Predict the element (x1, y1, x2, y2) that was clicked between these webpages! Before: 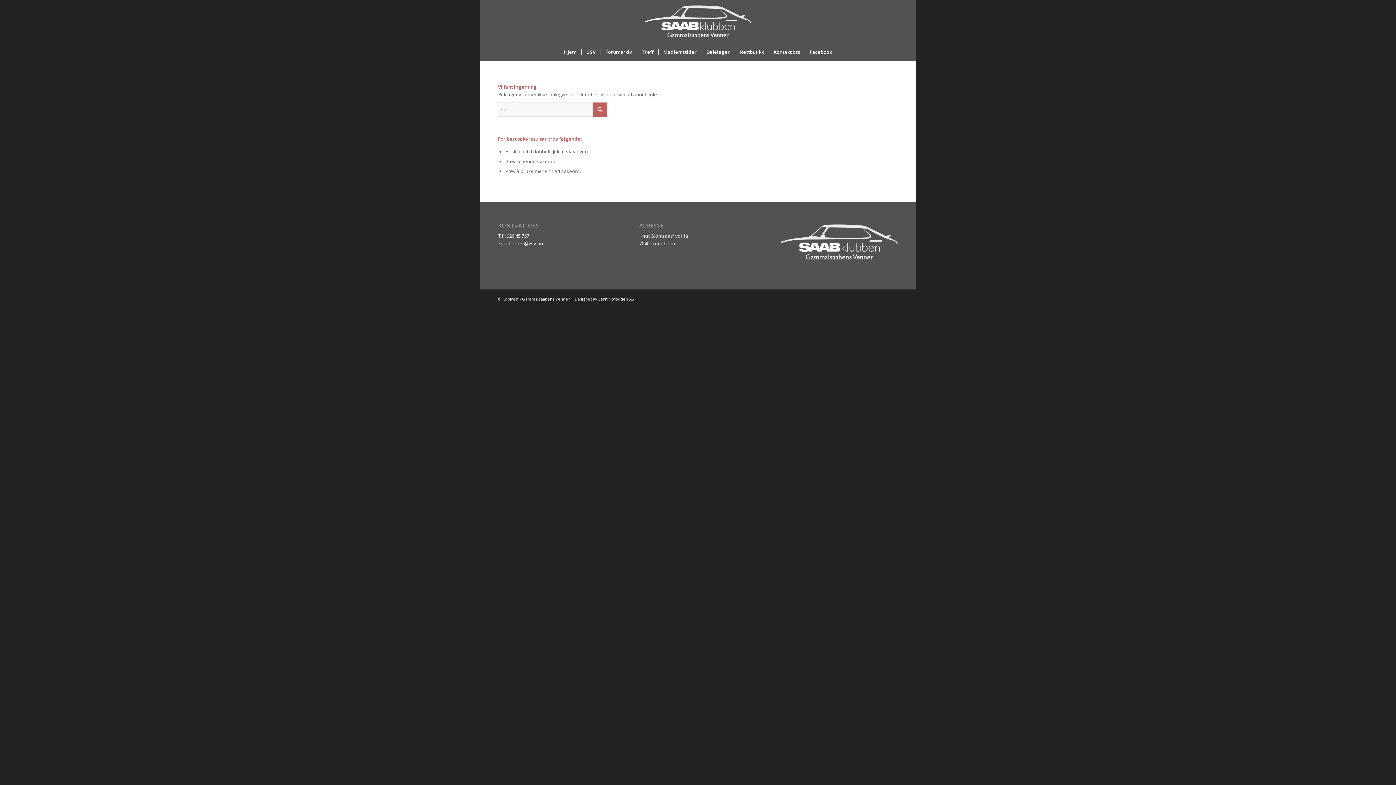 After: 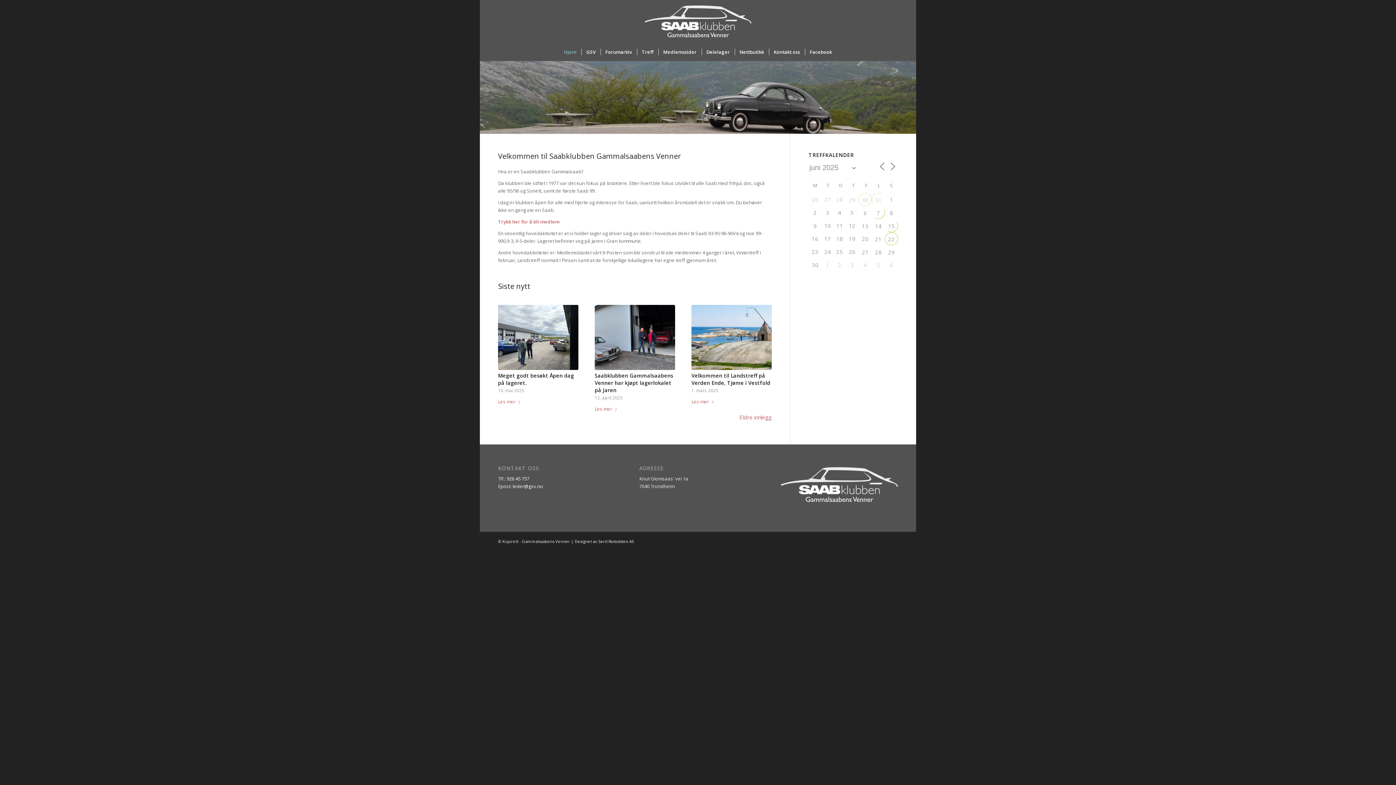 Action: label: ny_logo_2_all_white bbox: (644, 0, 751, 42)